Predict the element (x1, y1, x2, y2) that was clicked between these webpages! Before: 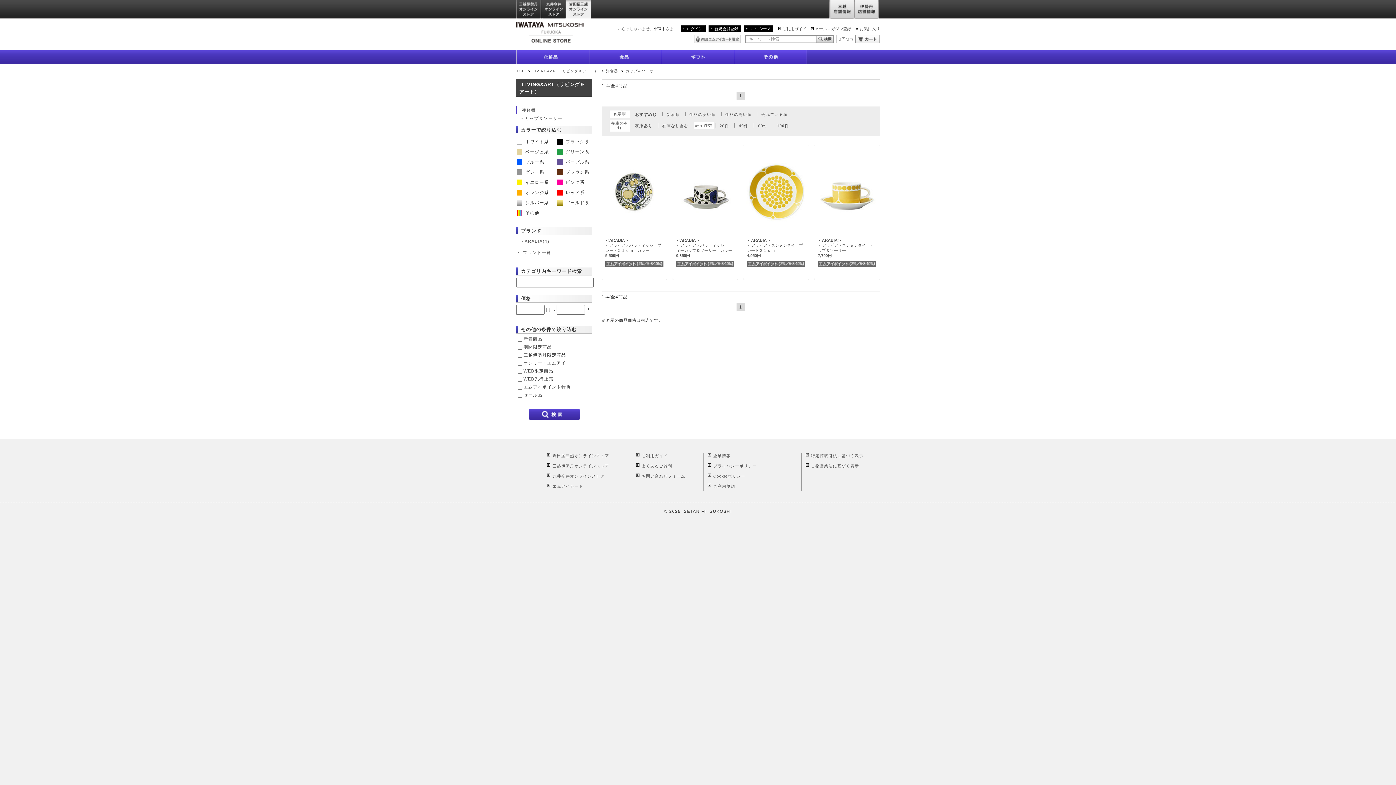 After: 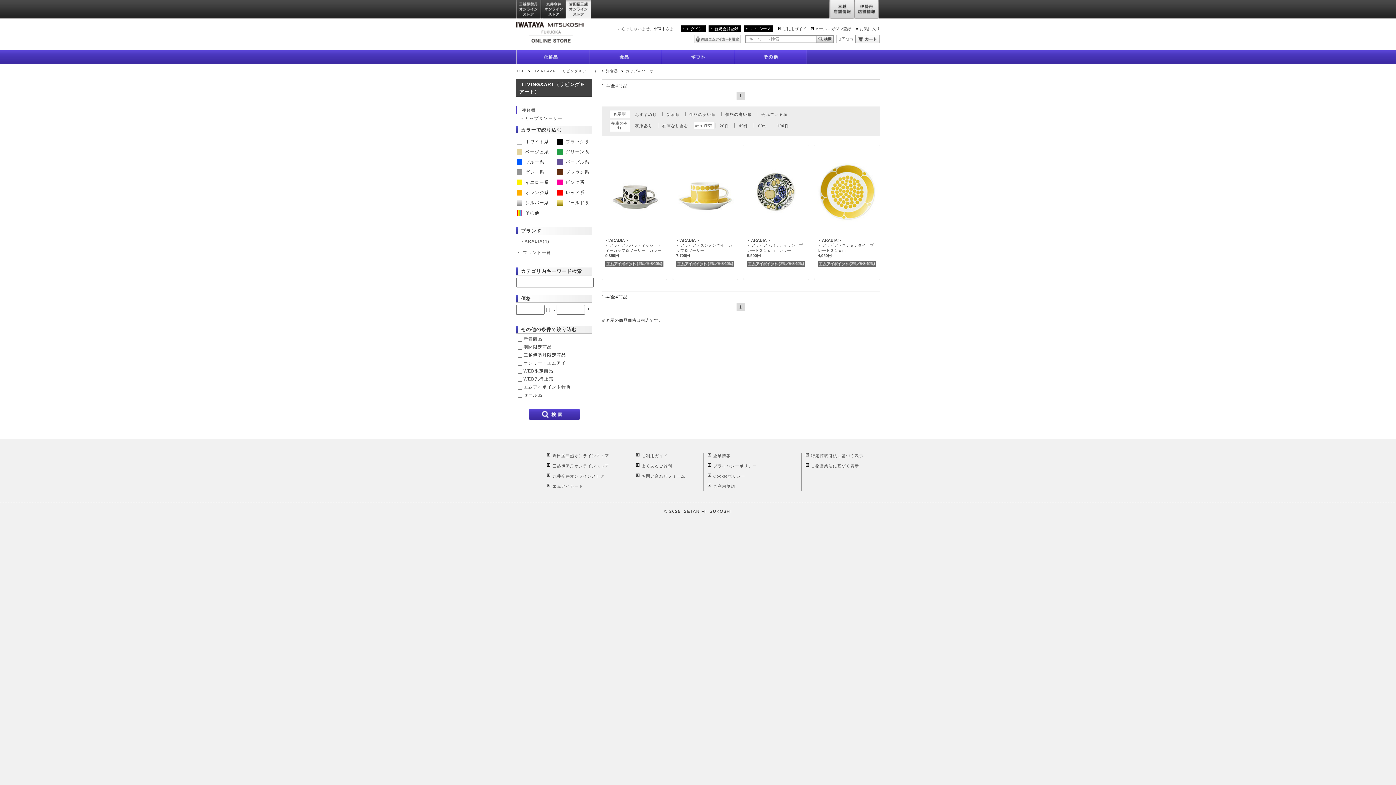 Action: label: 価格の高い順 bbox: (725, 112, 751, 116)